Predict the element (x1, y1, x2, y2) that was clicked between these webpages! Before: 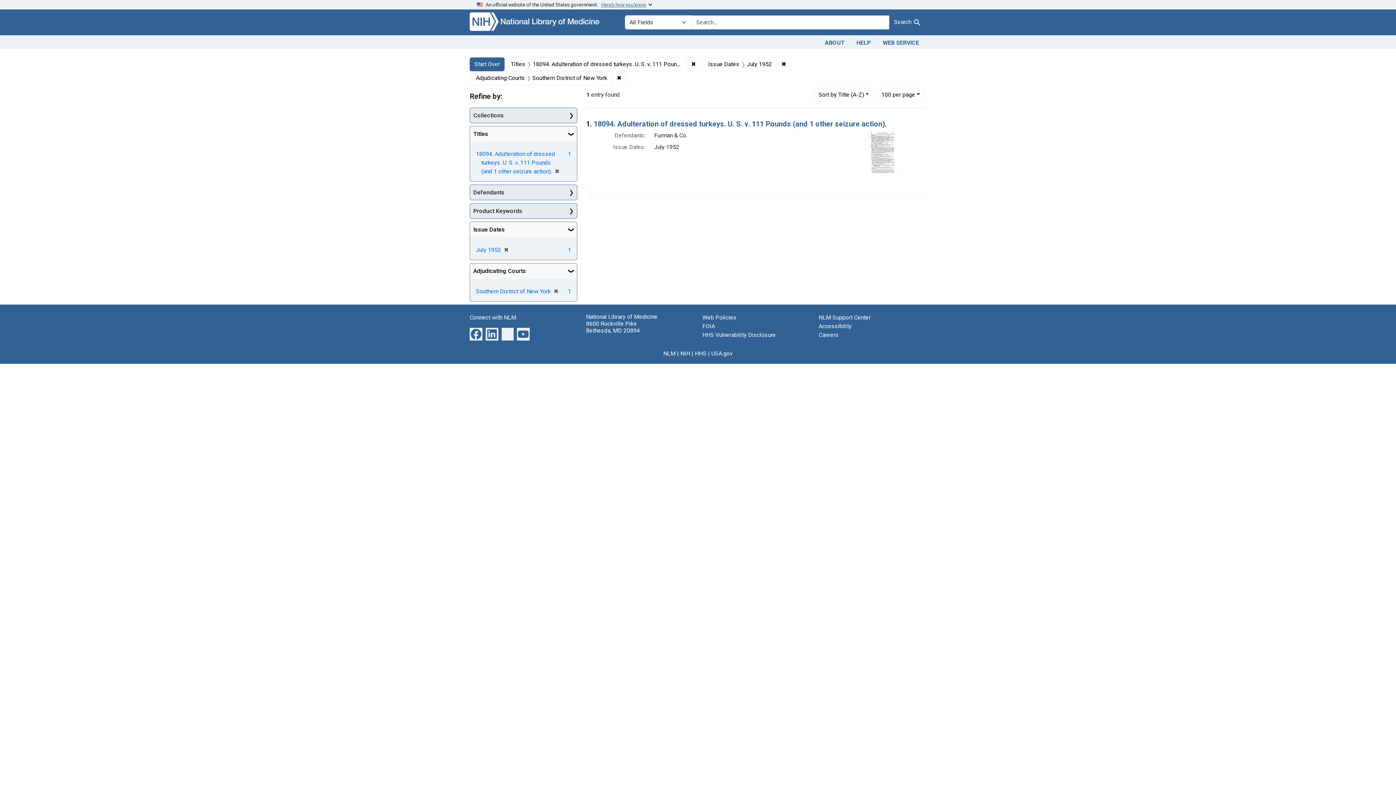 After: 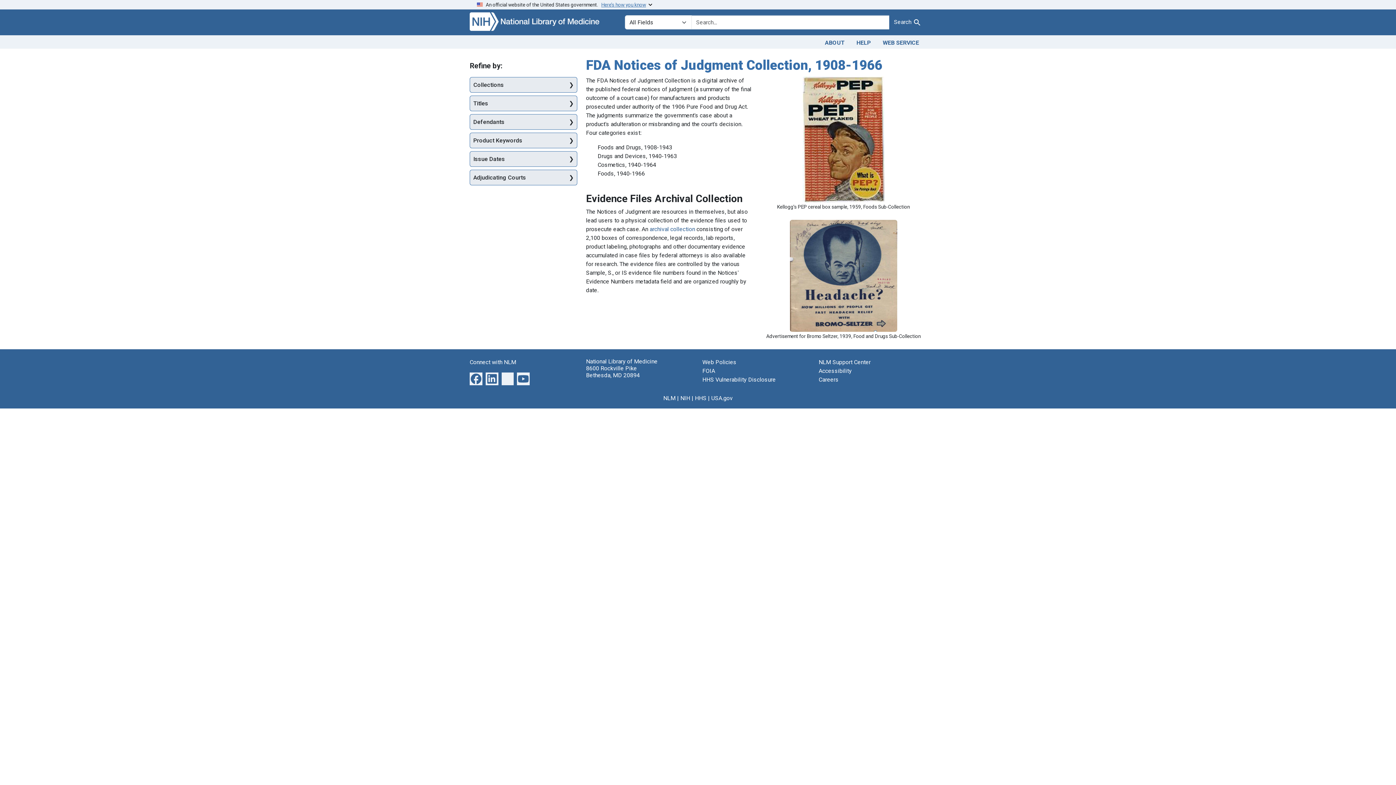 Action: bbox: (469, 17, 616, 24)